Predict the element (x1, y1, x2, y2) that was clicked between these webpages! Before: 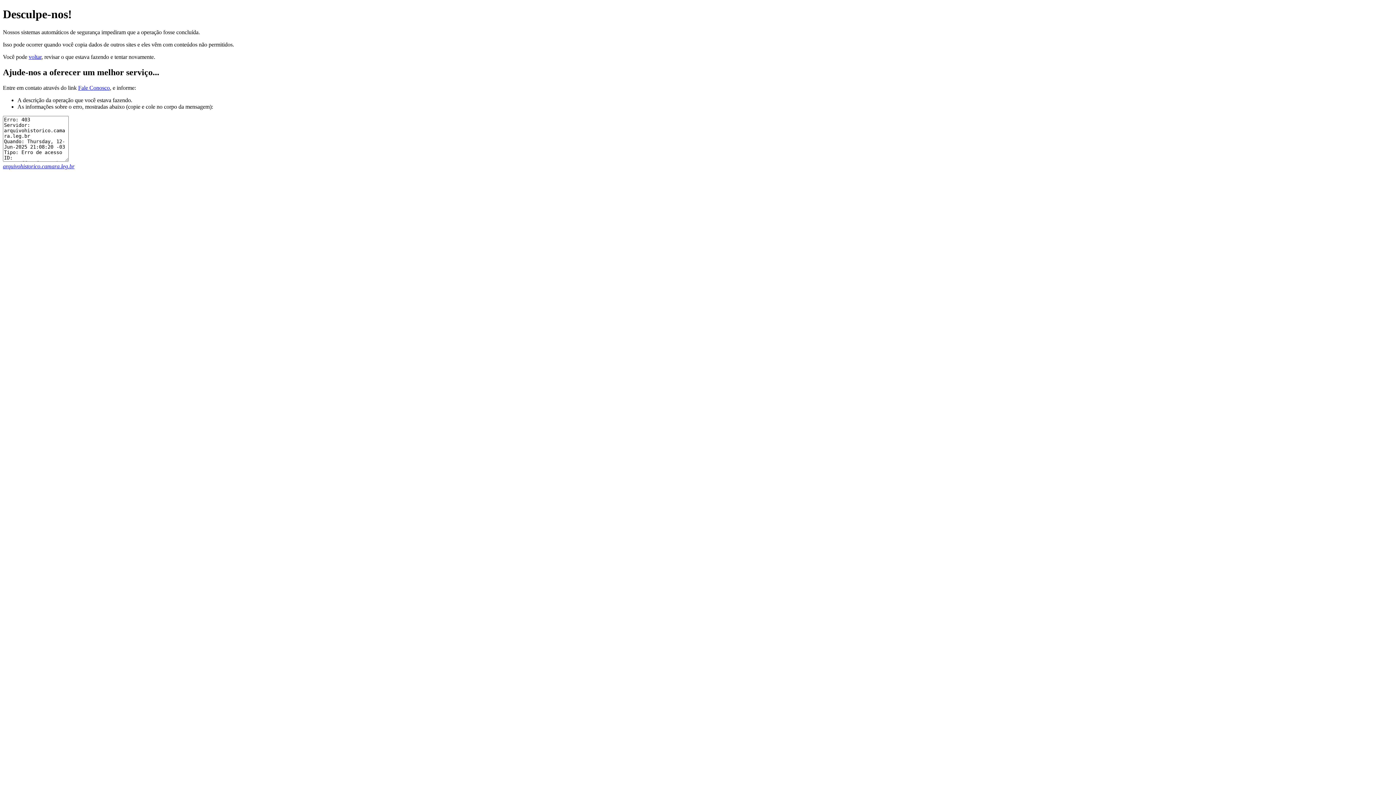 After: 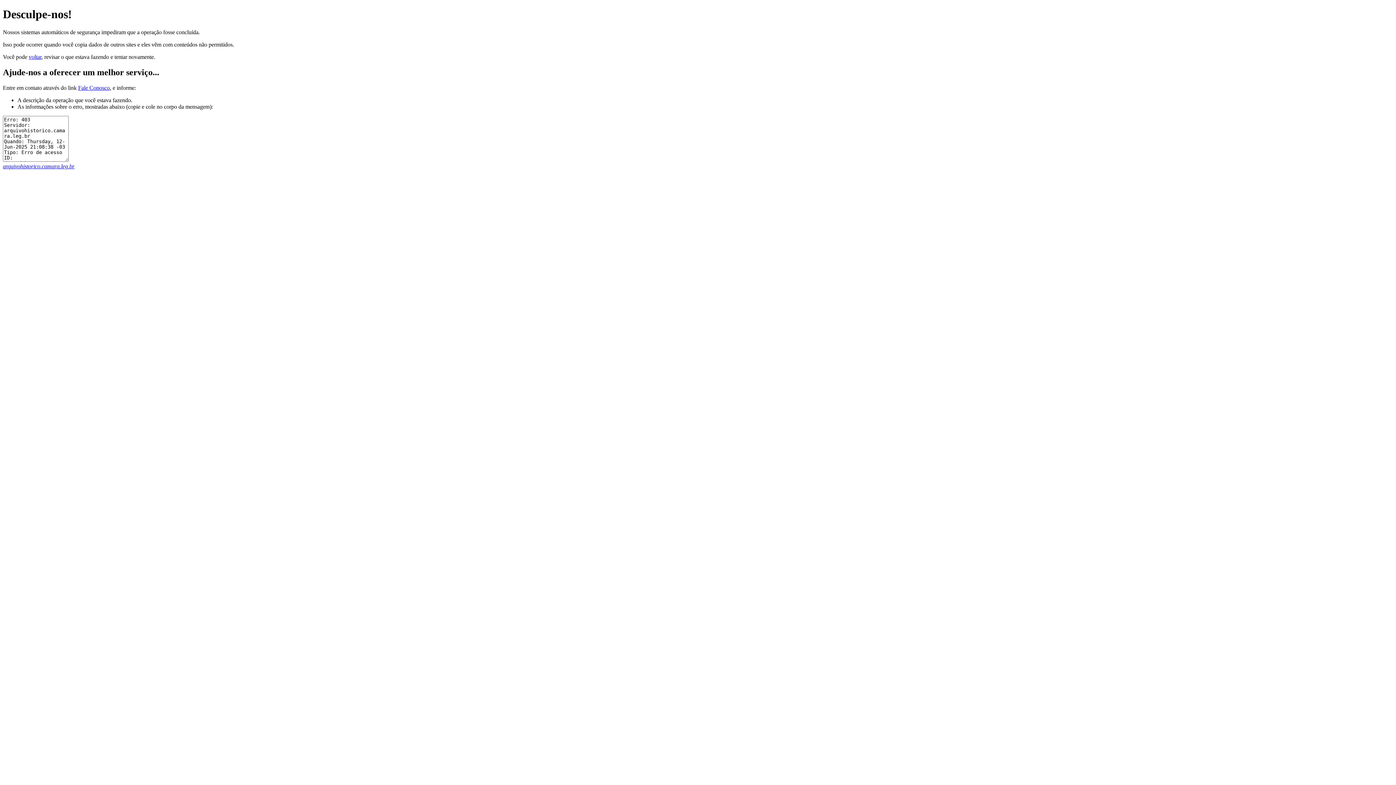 Action: label: arquivohistorico.camara.leg.br bbox: (2, 163, 74, 169)